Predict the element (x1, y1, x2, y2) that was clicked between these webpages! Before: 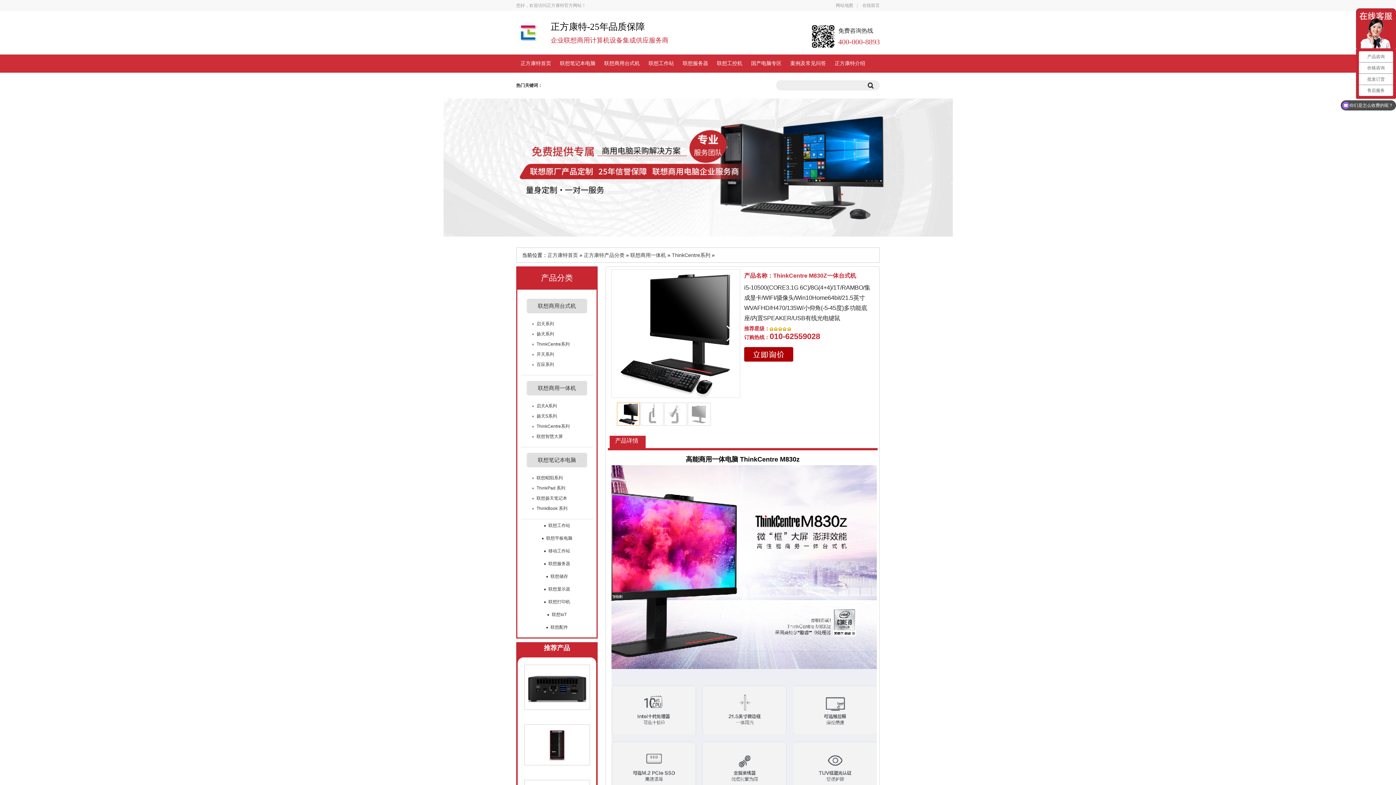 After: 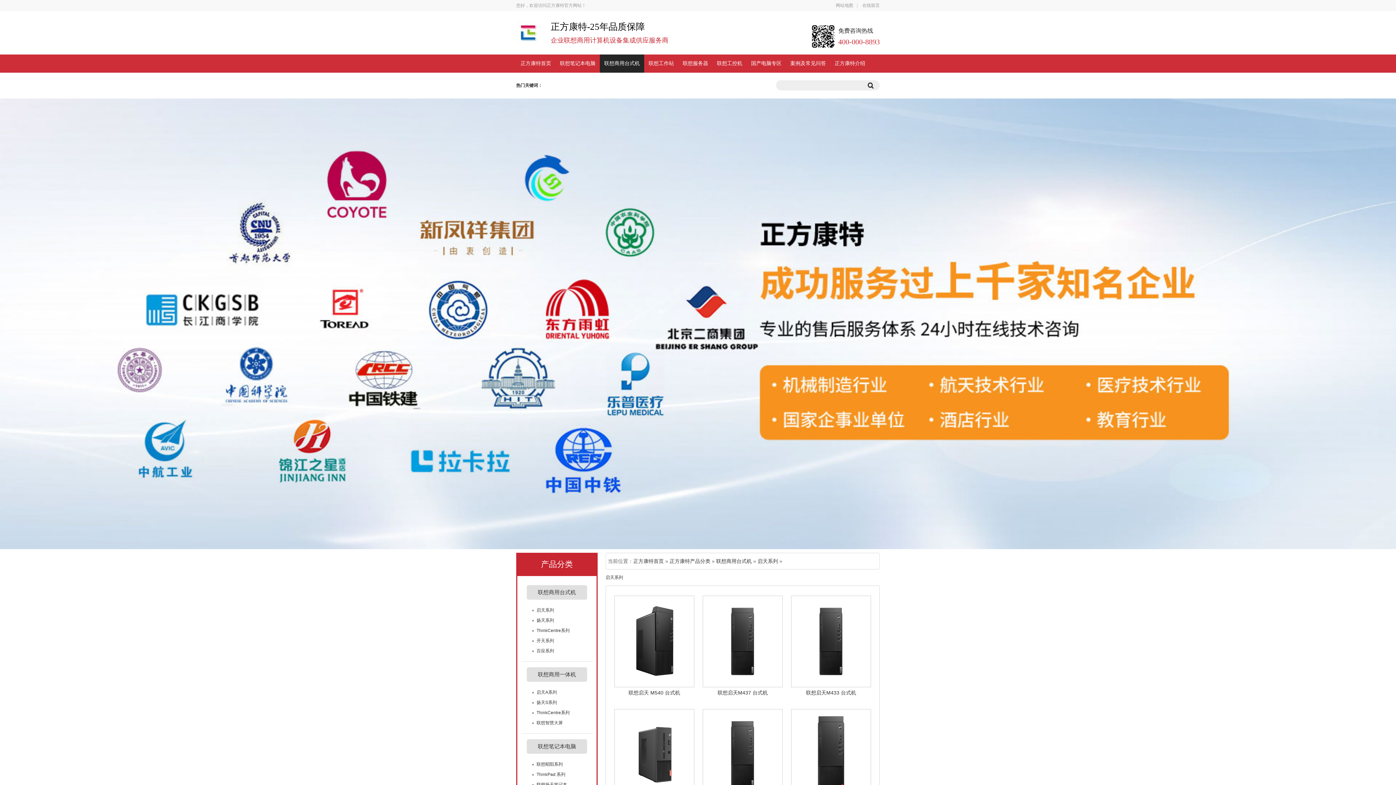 Action: bbox: (536, 321, 554, 326) label: 启天系列